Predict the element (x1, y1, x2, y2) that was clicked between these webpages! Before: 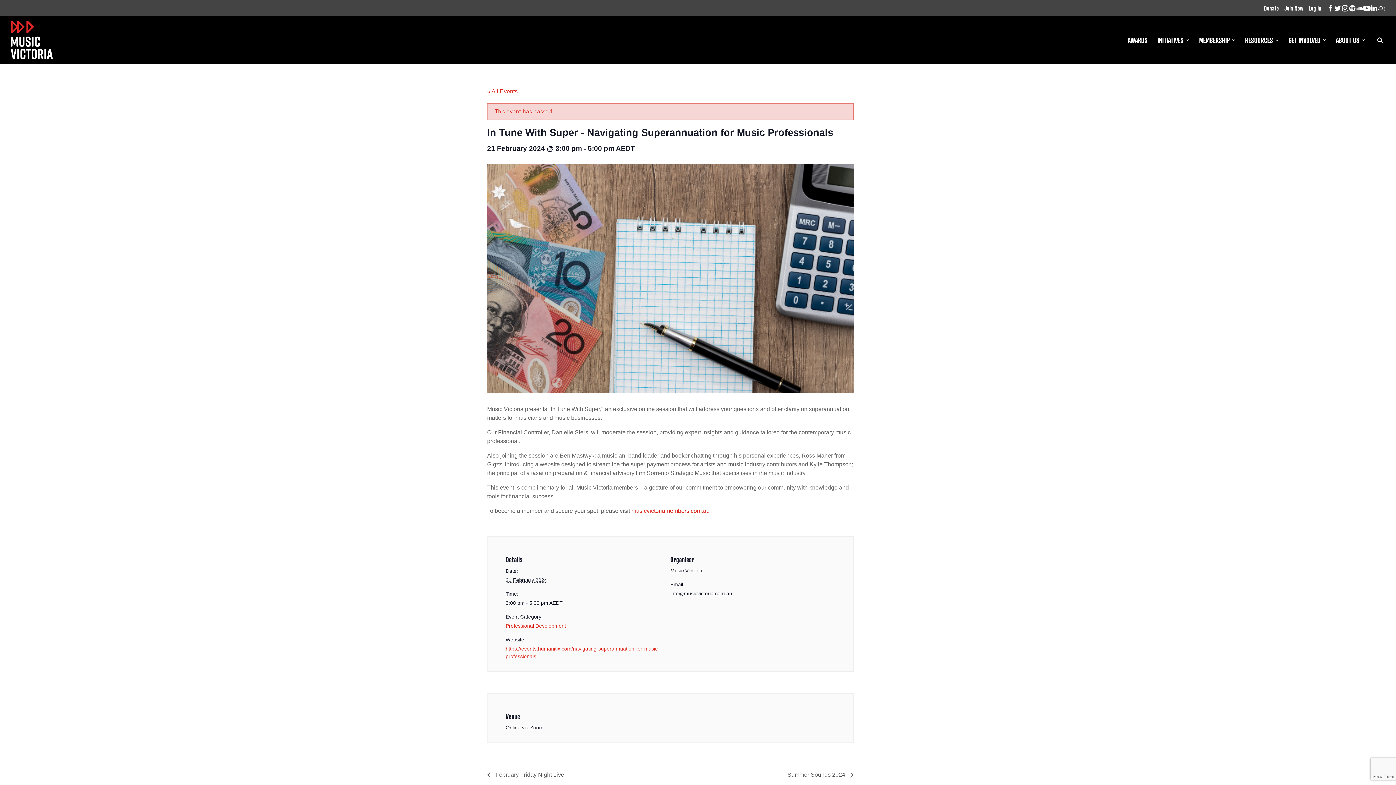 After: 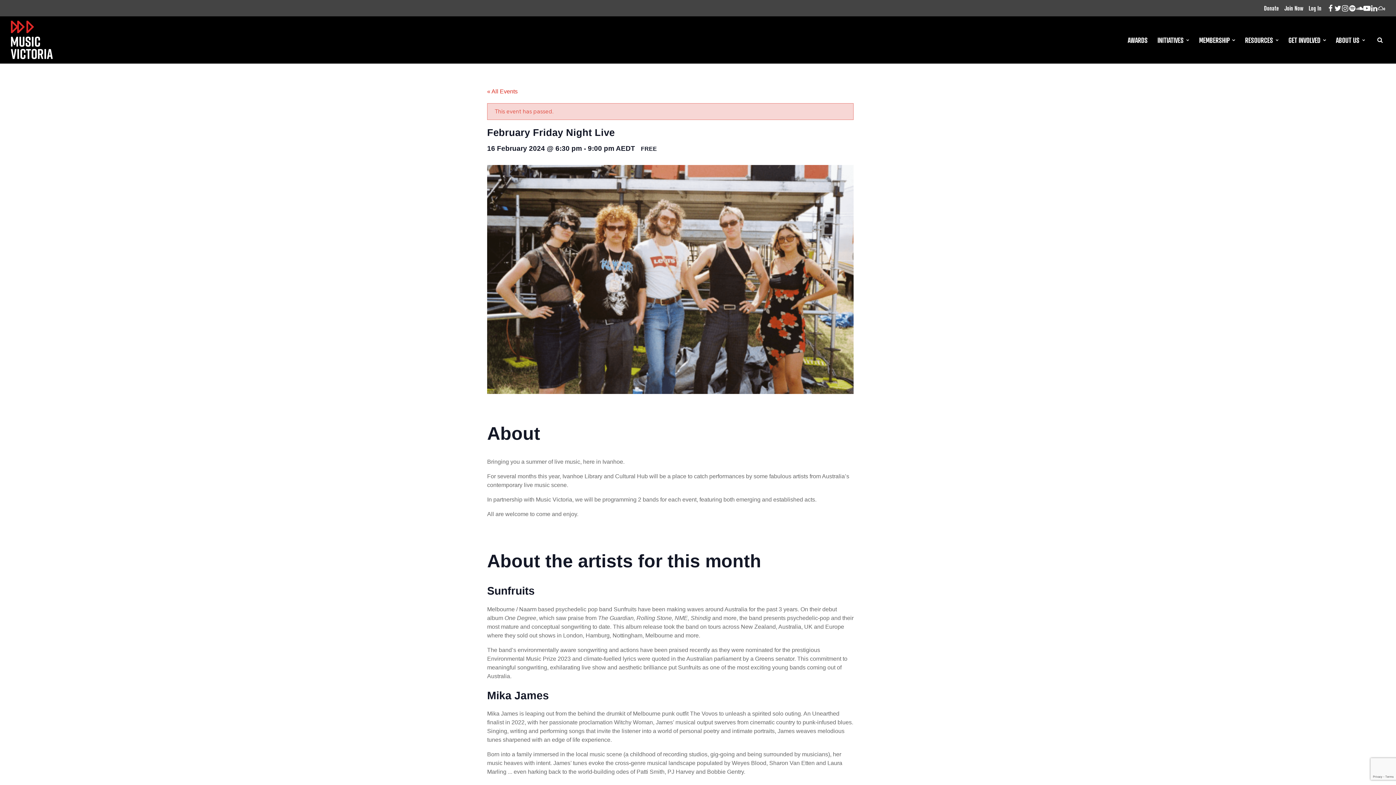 Action: label:  February Friday Night Live bbox: (487, 771, 568, 778)